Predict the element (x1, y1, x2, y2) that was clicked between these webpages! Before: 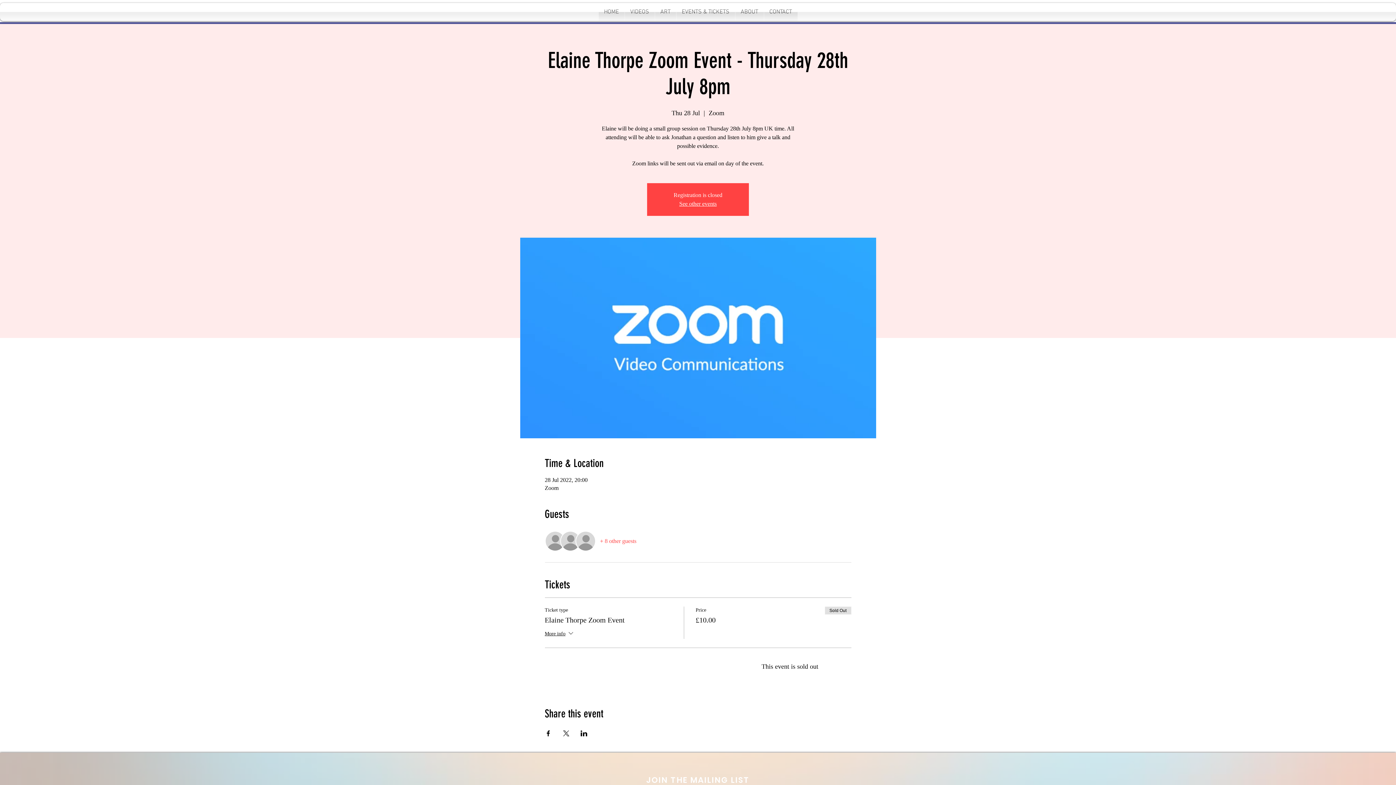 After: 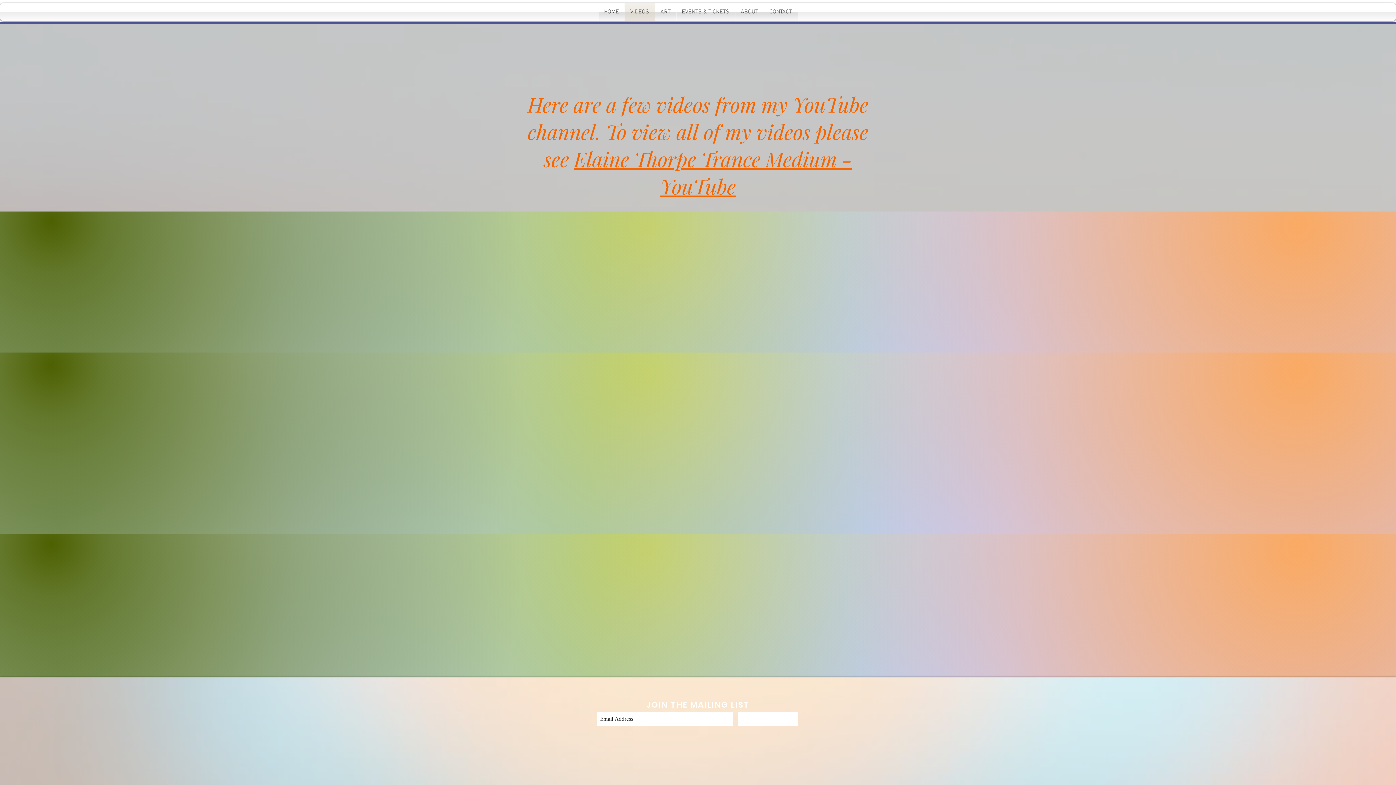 Action: bbox: (624, 2, 654, 21) label: VIDEOS